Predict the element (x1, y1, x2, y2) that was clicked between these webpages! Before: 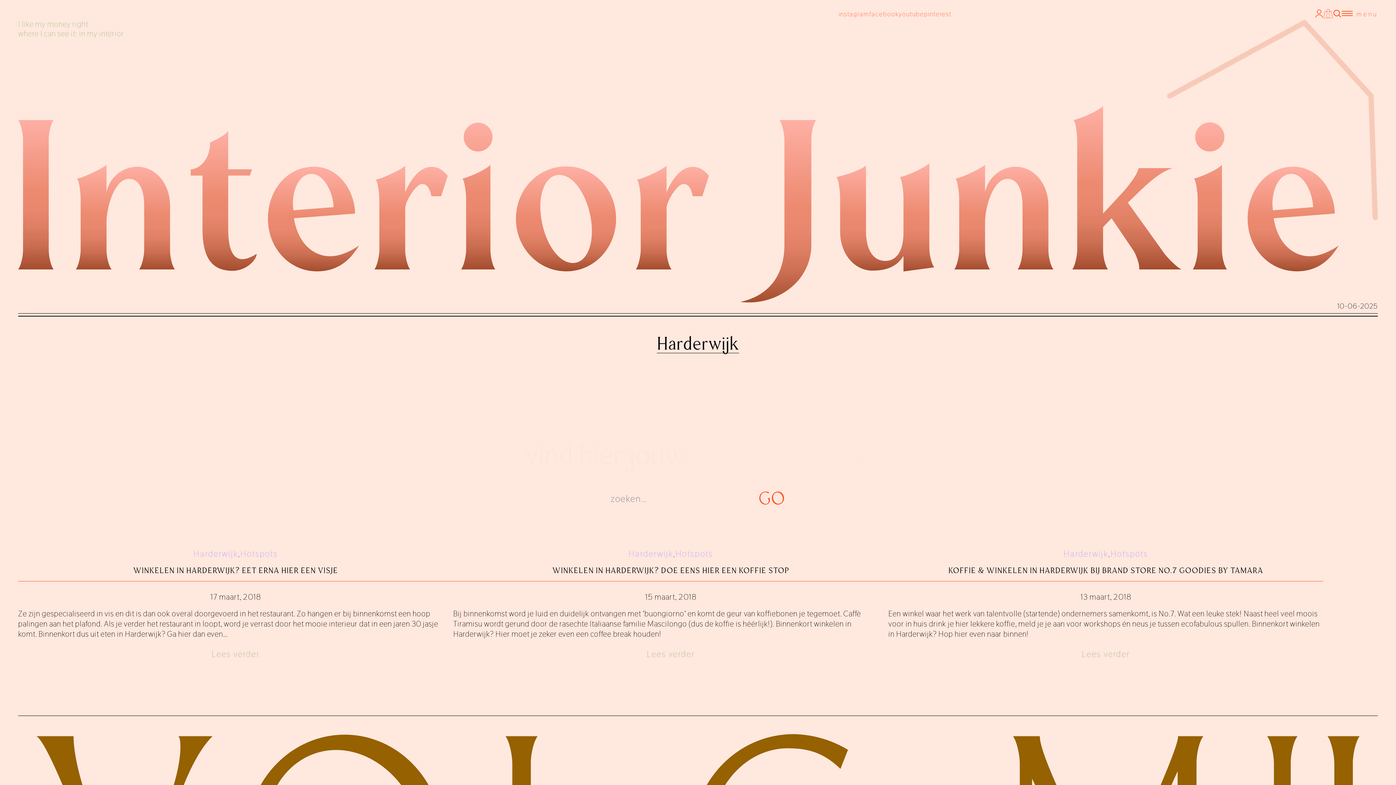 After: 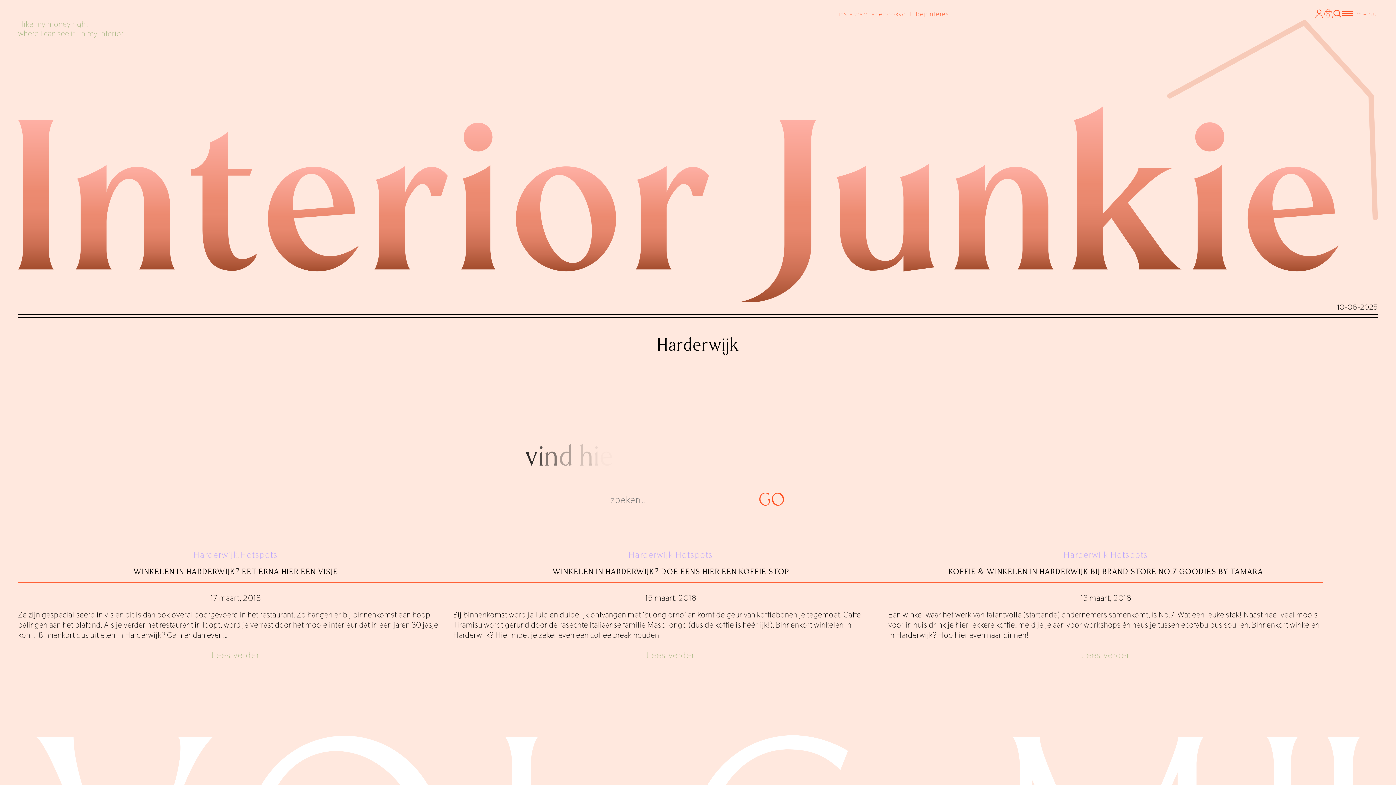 Action: bbox: (193, 548, 238, 559) label: Harderwijk